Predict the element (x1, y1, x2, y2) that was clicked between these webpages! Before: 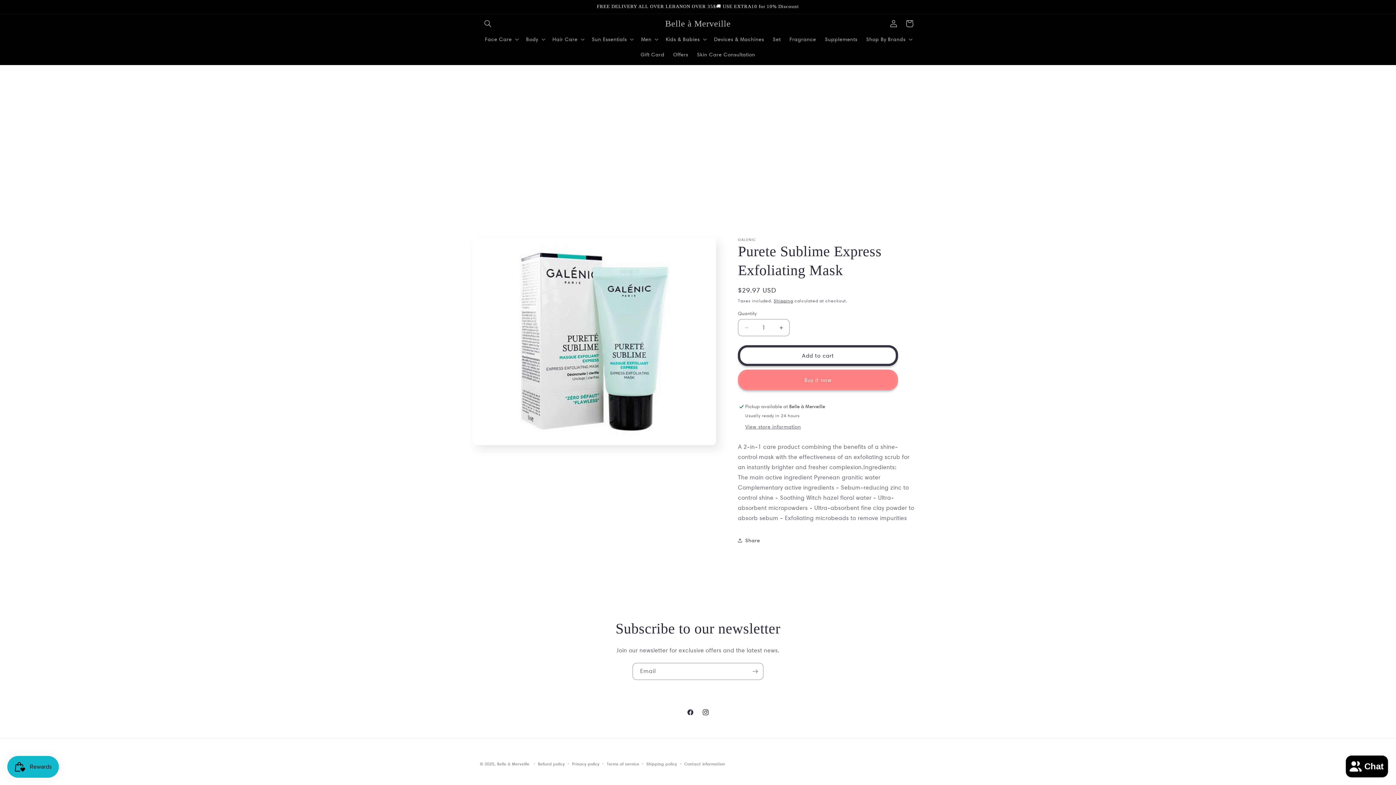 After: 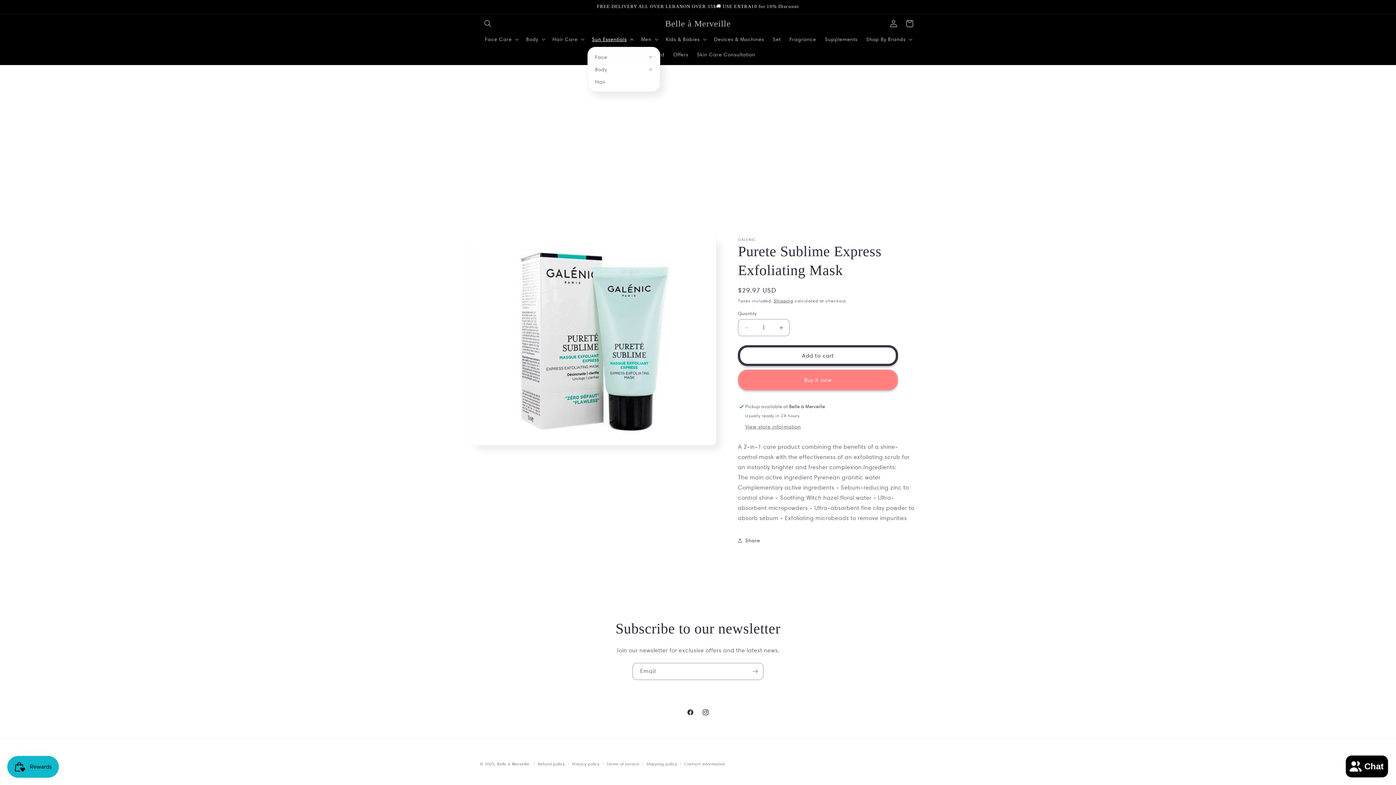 Action: label: Sun Essentials bbox: (587, 31, 636, 46)